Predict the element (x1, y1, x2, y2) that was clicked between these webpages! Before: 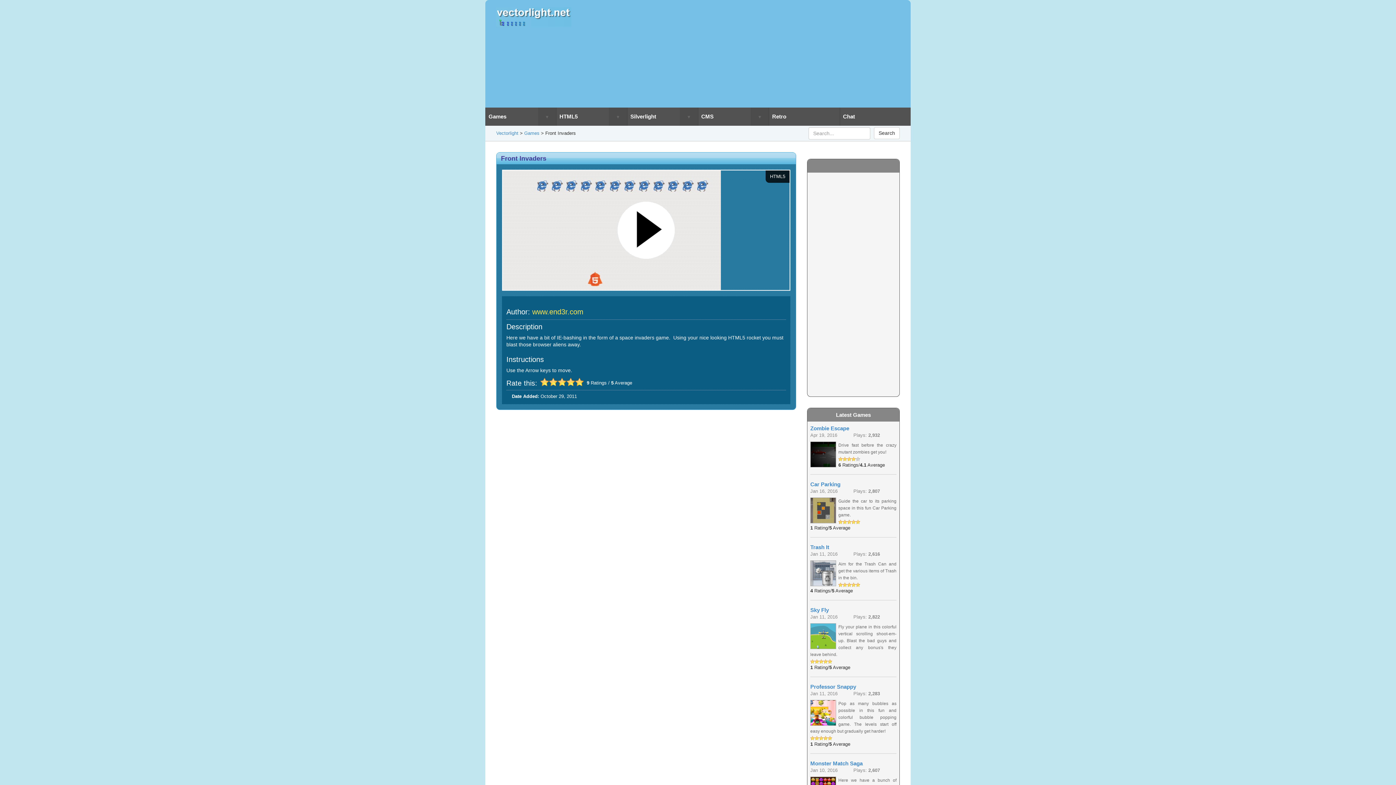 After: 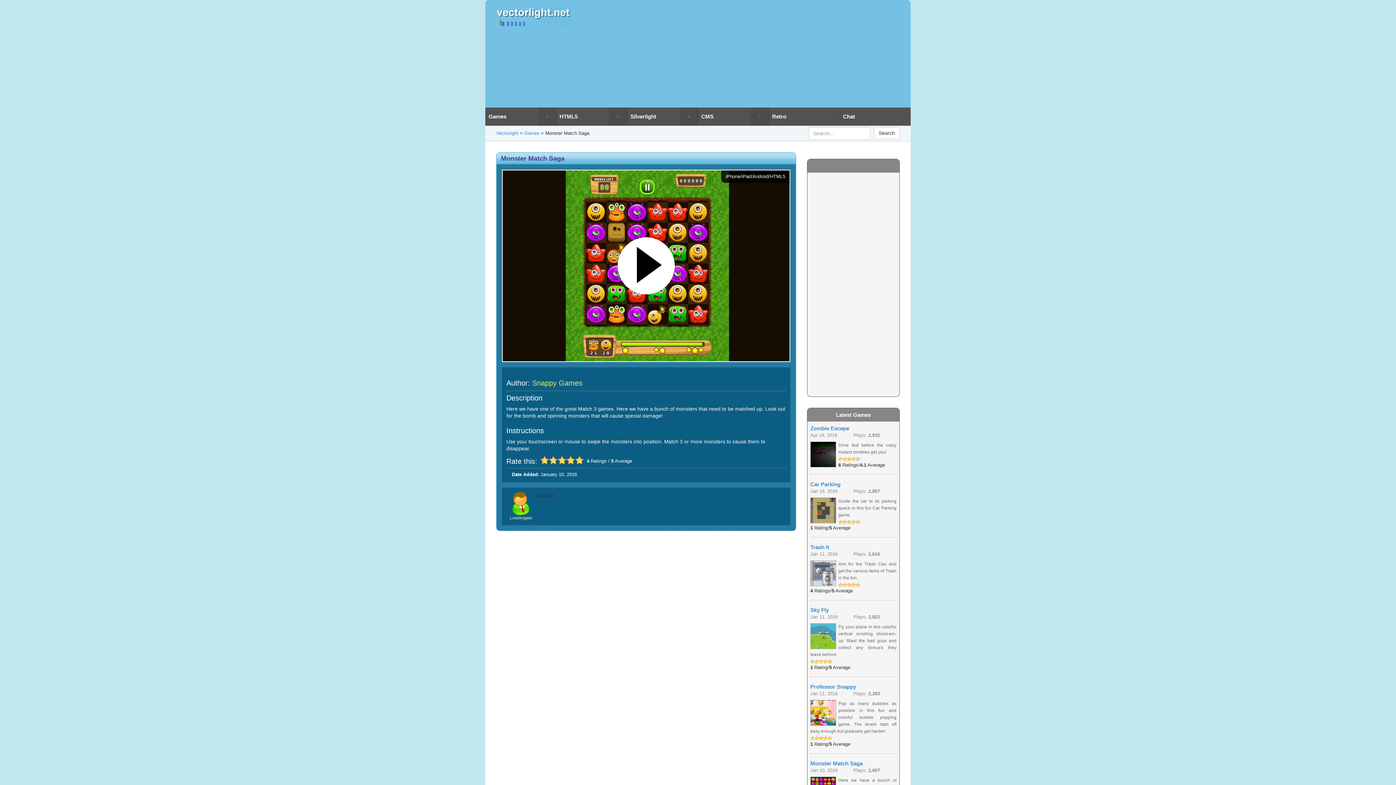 Action: bbox: (810, 760, 896, 767) label: Monster Match Saga